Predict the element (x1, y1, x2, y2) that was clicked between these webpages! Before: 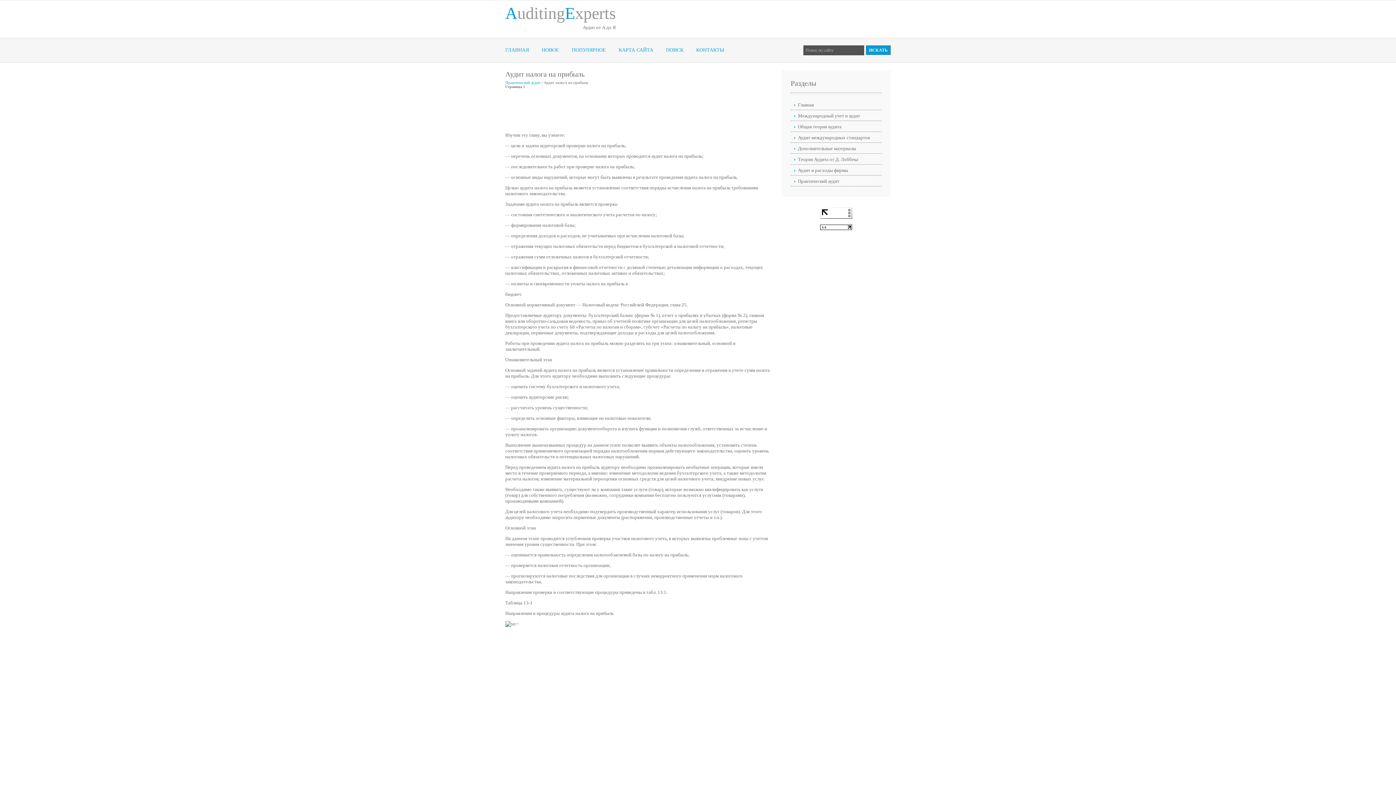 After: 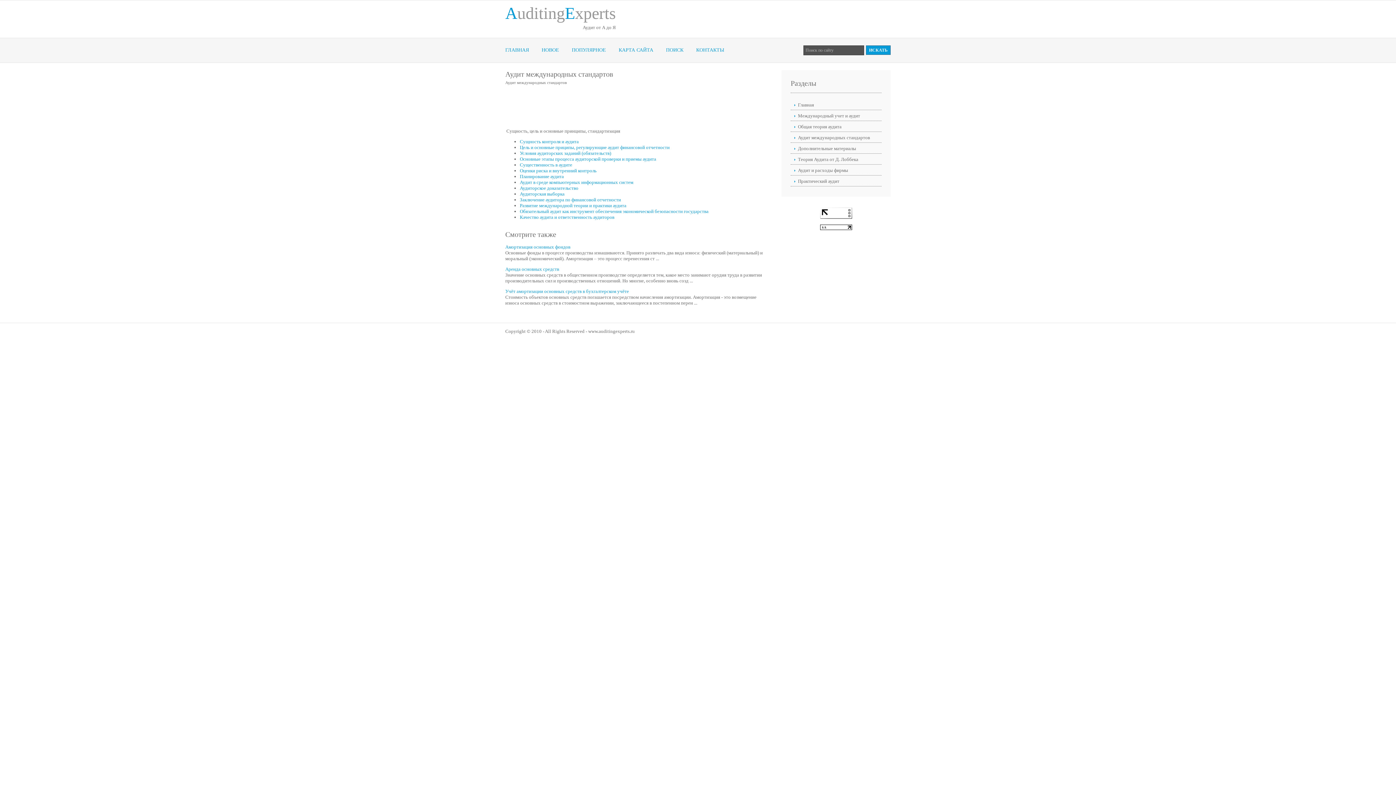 Action: bbox: (790, 133, 881, 142) label: Аудит международных стандартов